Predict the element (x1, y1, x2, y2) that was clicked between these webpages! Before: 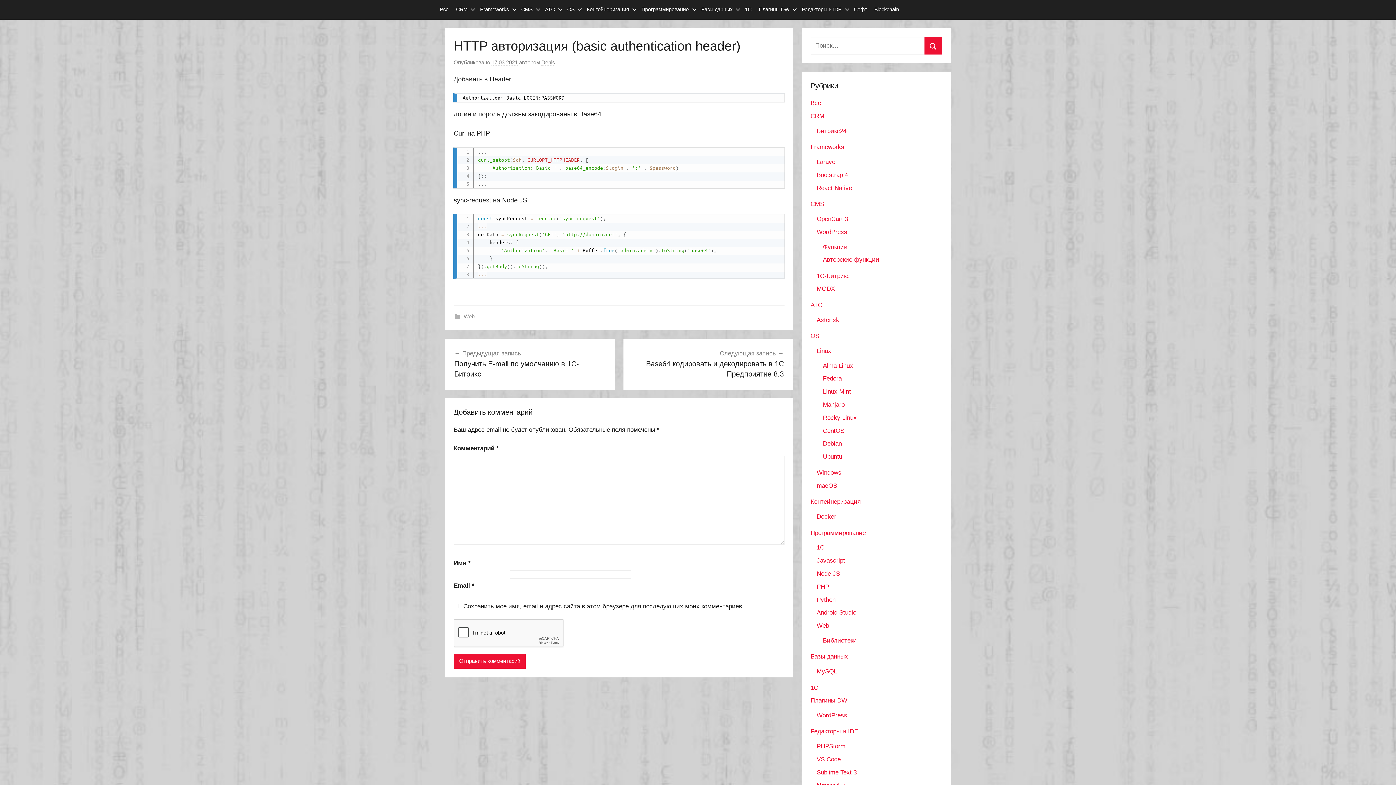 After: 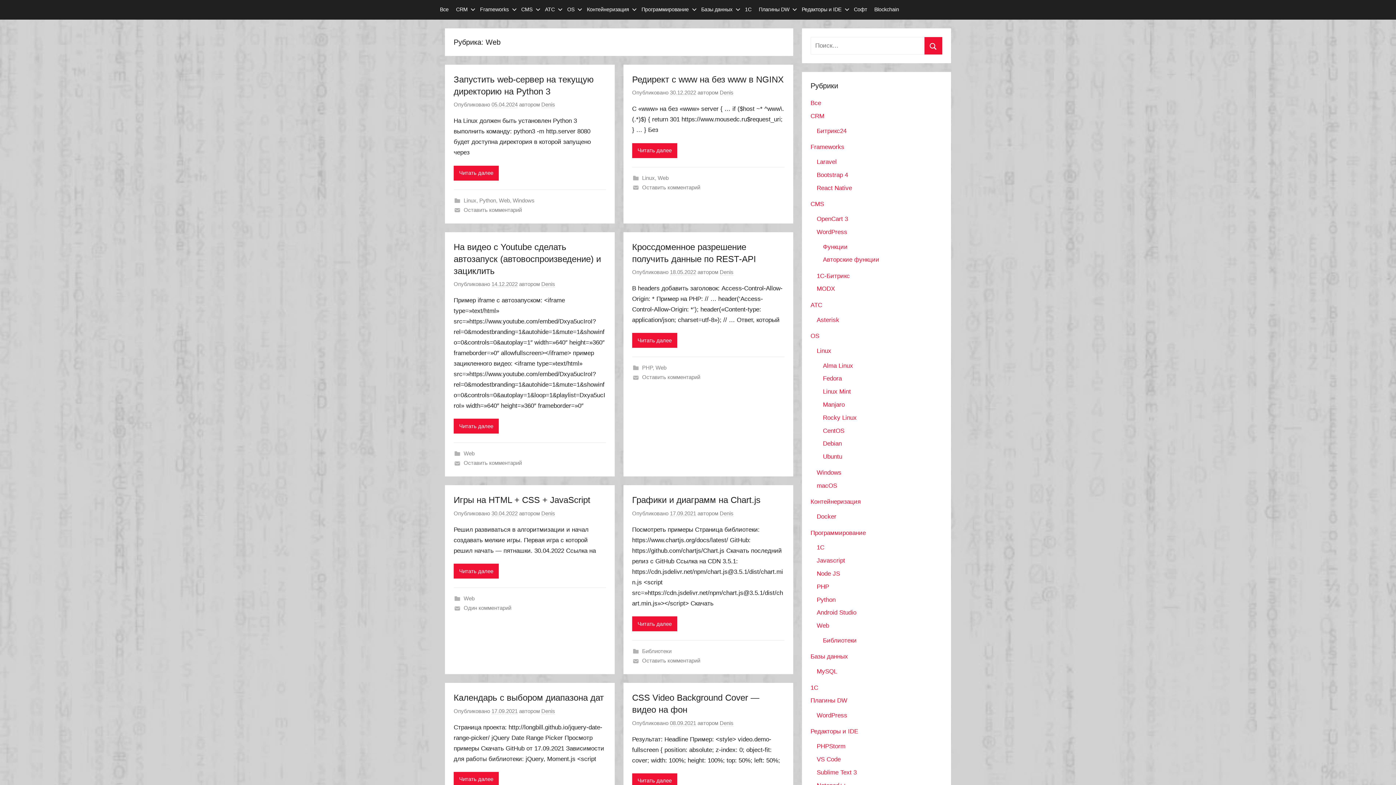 Action: bbox: (816, 622, 829, 629) label: Web